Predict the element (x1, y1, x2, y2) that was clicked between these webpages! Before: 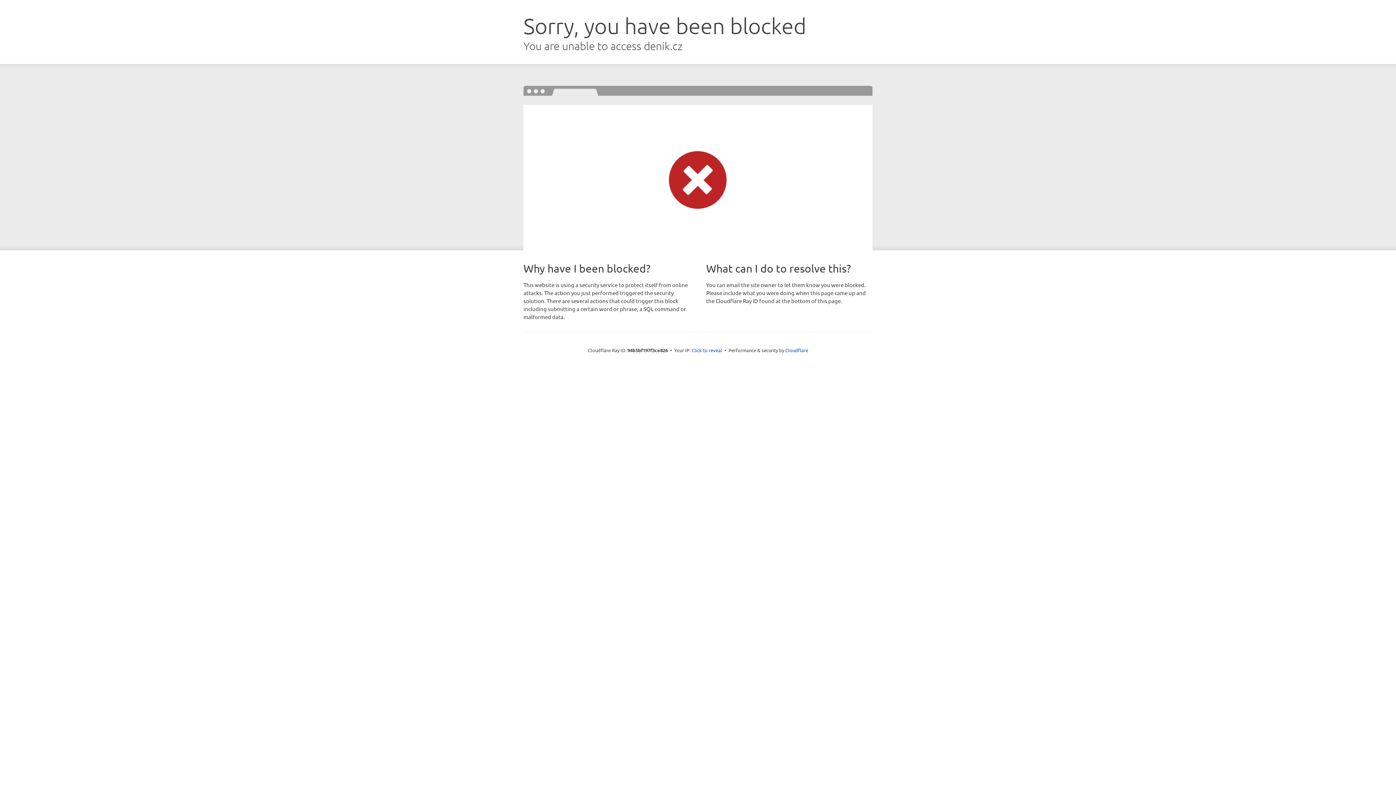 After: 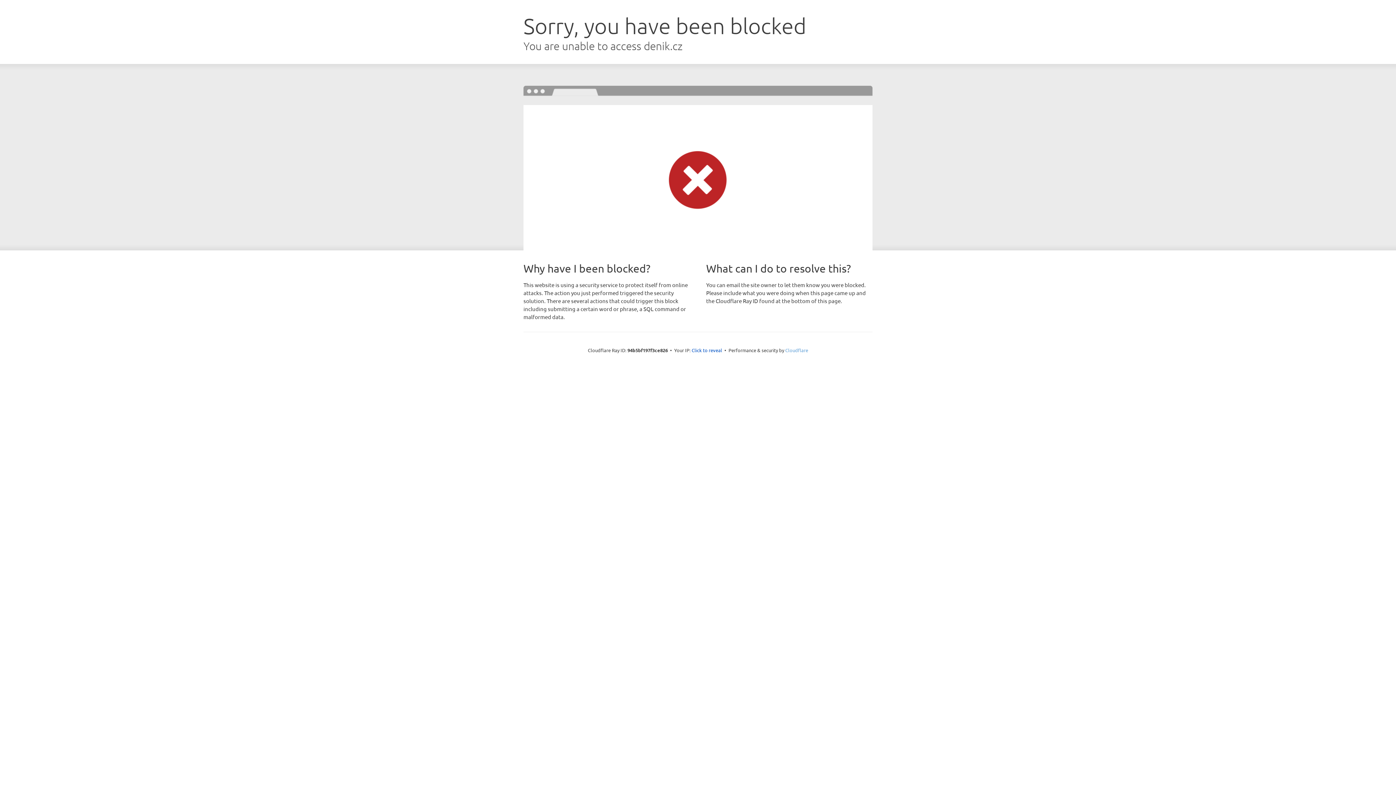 Action: bbox: (785, 347, 808, 353) label: Cloudflare